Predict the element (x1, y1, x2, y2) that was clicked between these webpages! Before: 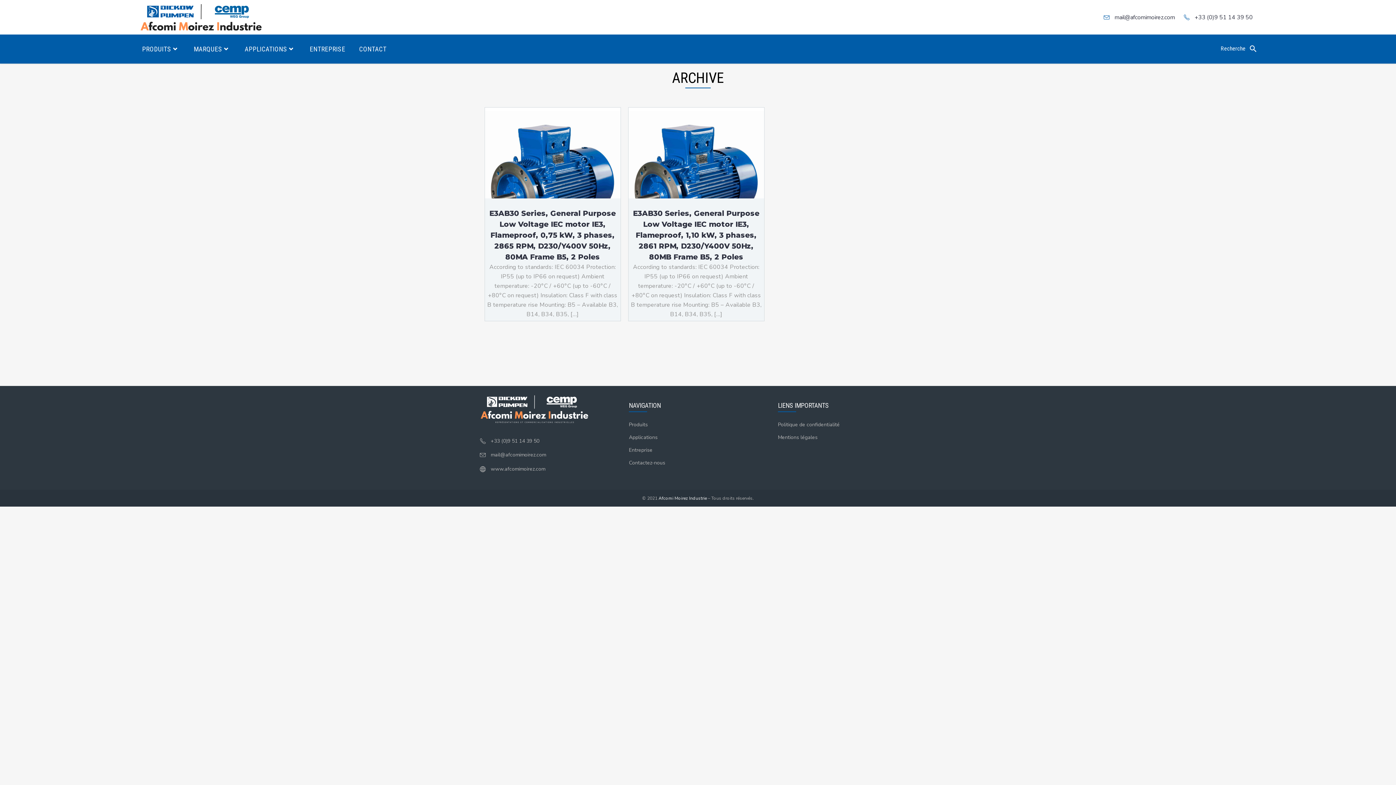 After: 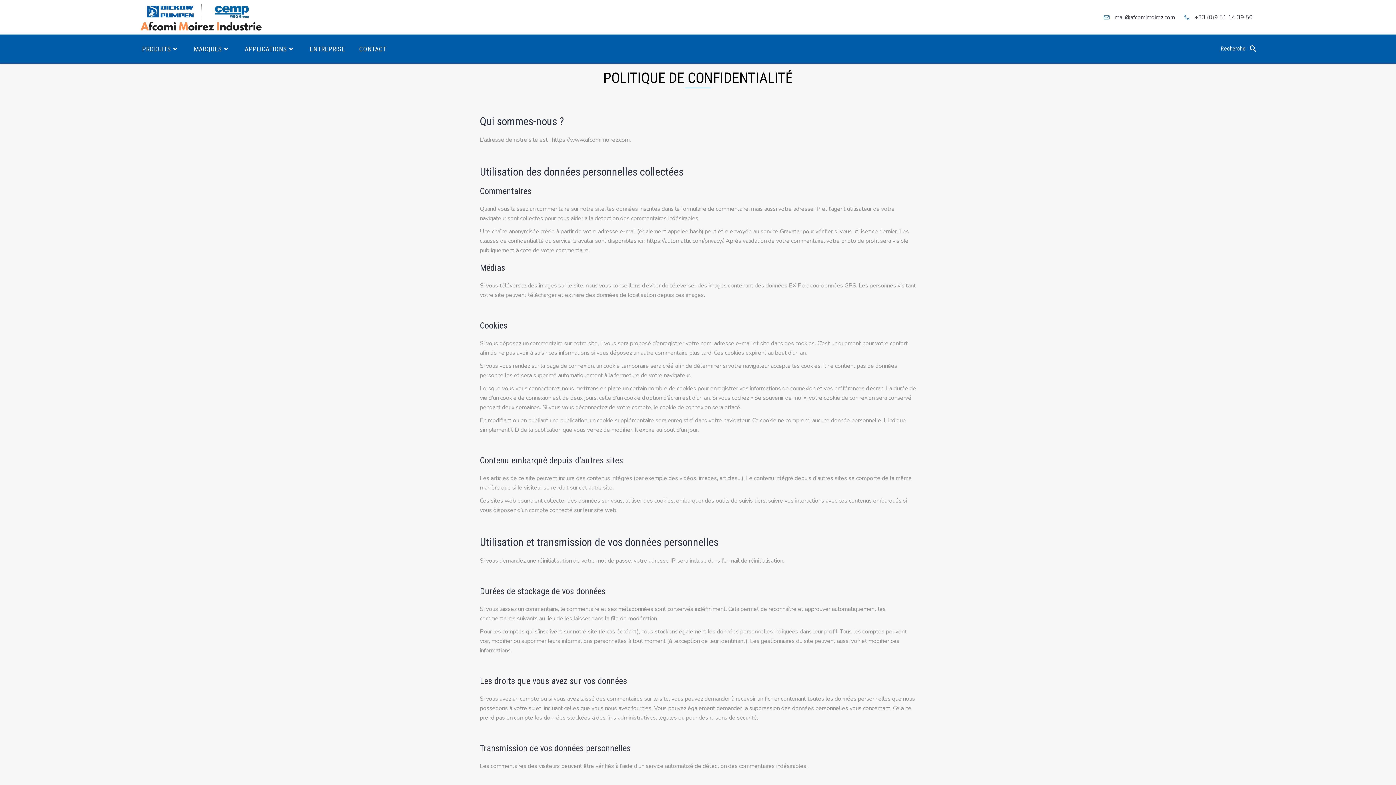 Action: label: Politique de confidentialité bbox: (778, 421, 839, 428)